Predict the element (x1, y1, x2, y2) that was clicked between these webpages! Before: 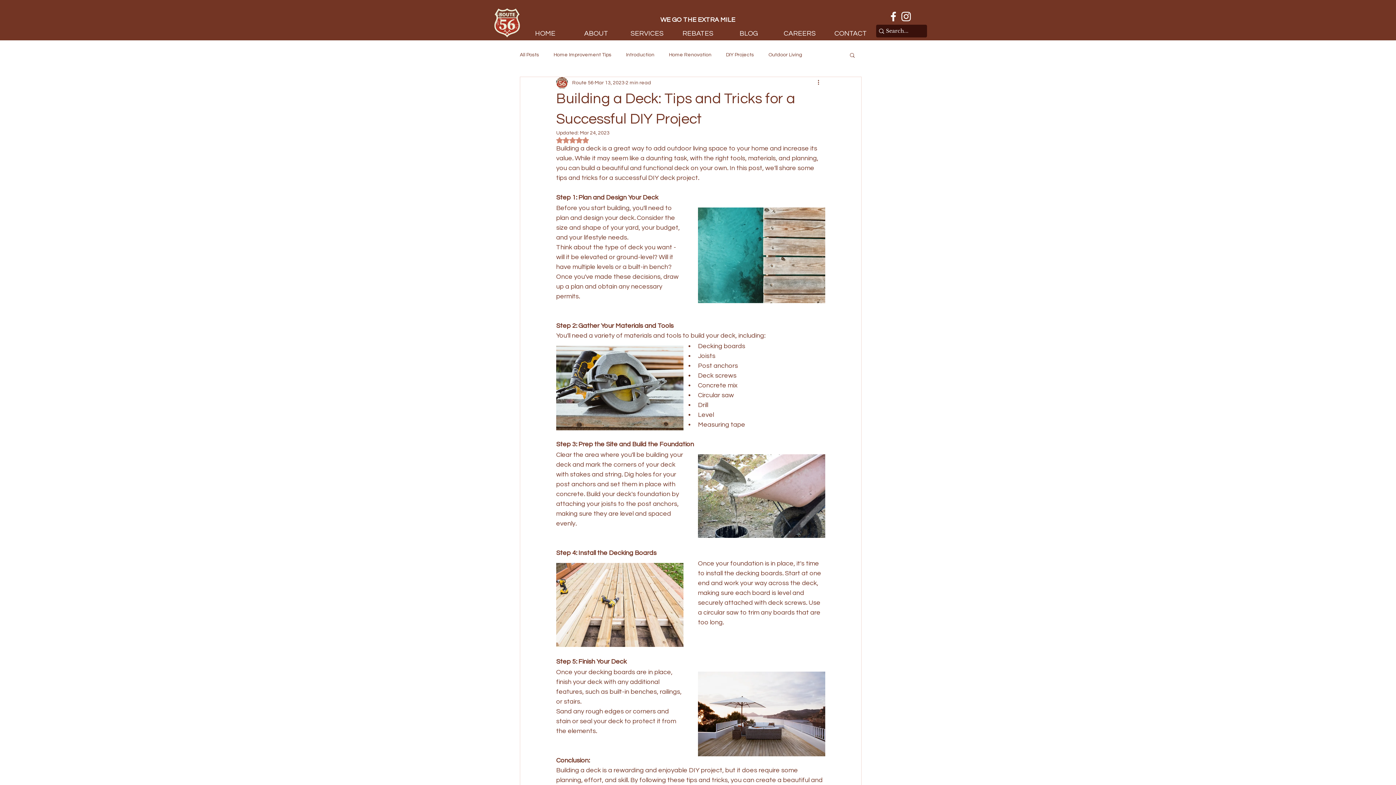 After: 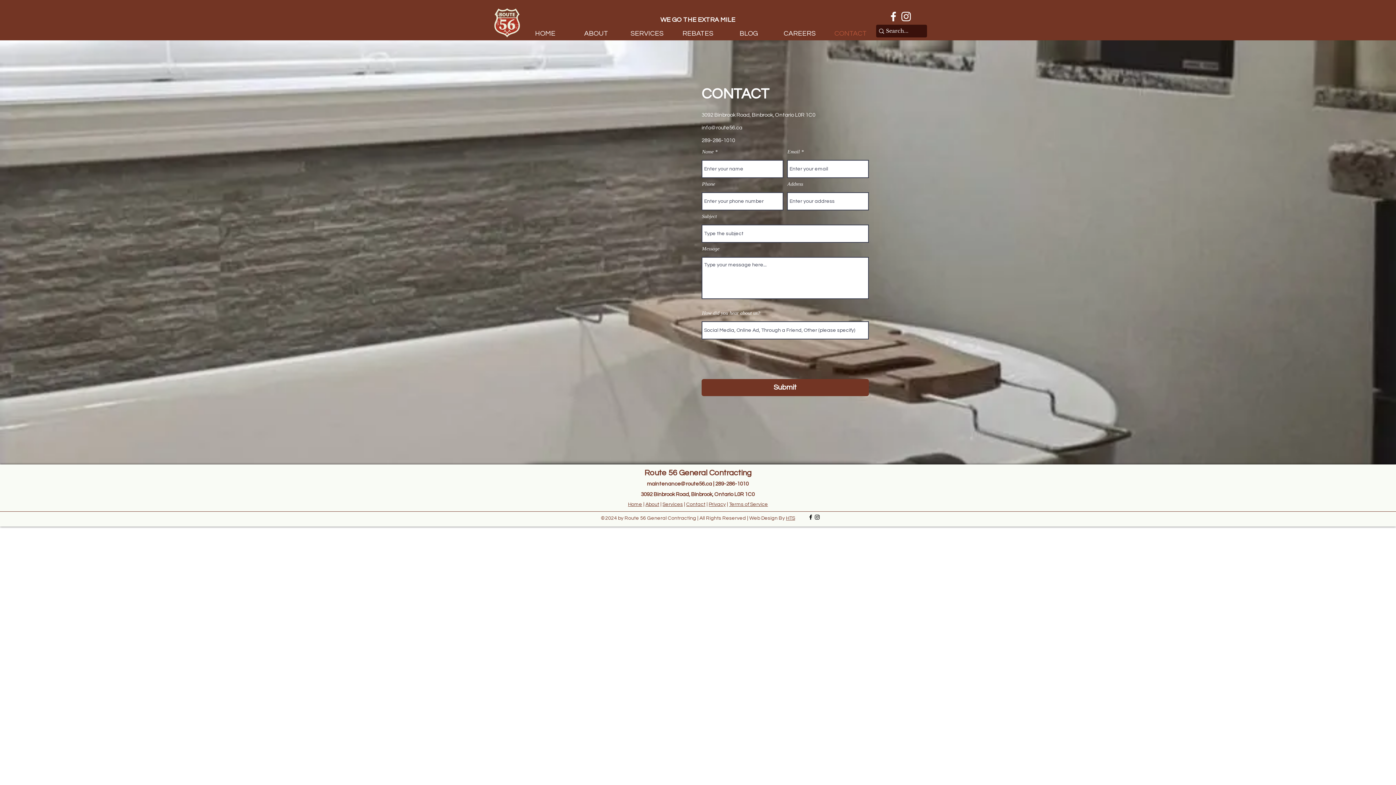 Action: label: CONTACT bbox: (825, 27, 876, 37)